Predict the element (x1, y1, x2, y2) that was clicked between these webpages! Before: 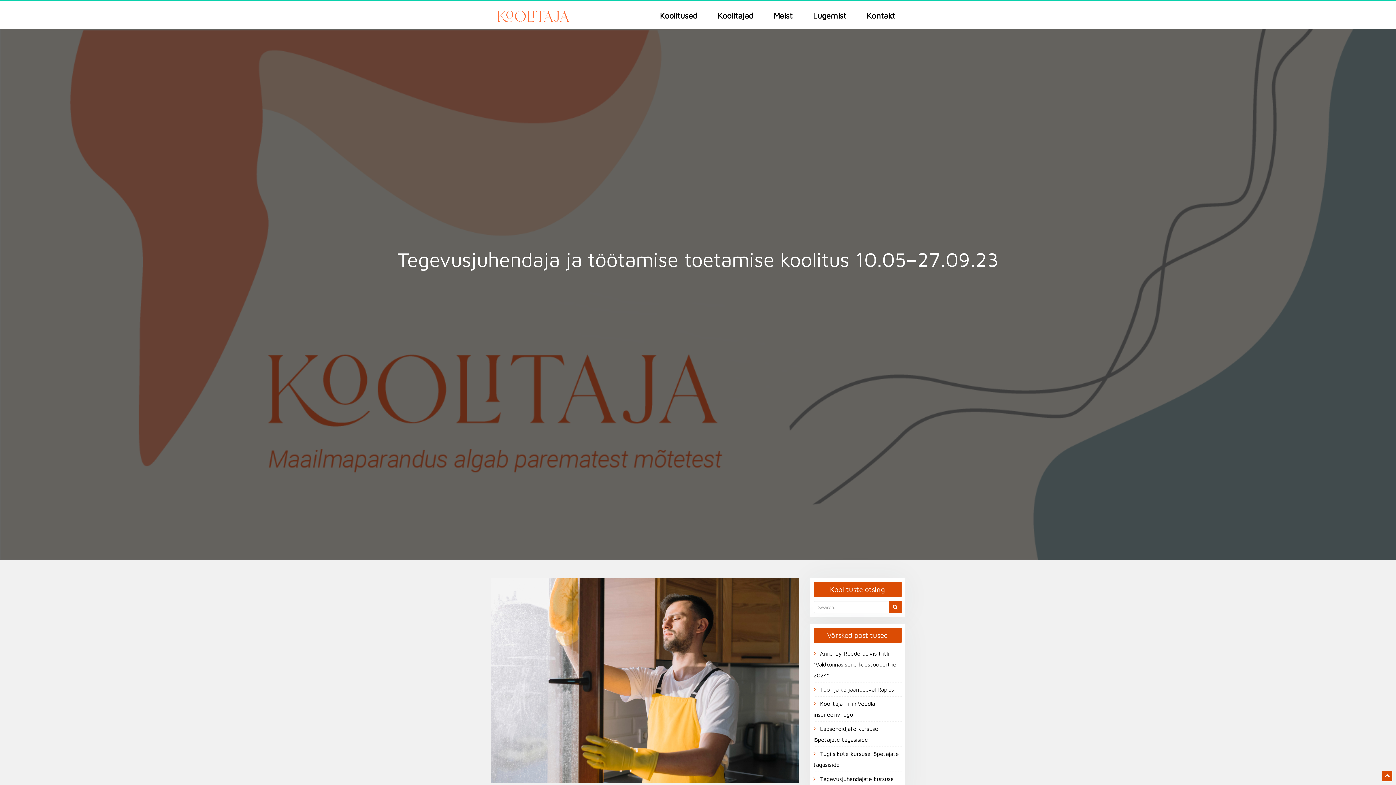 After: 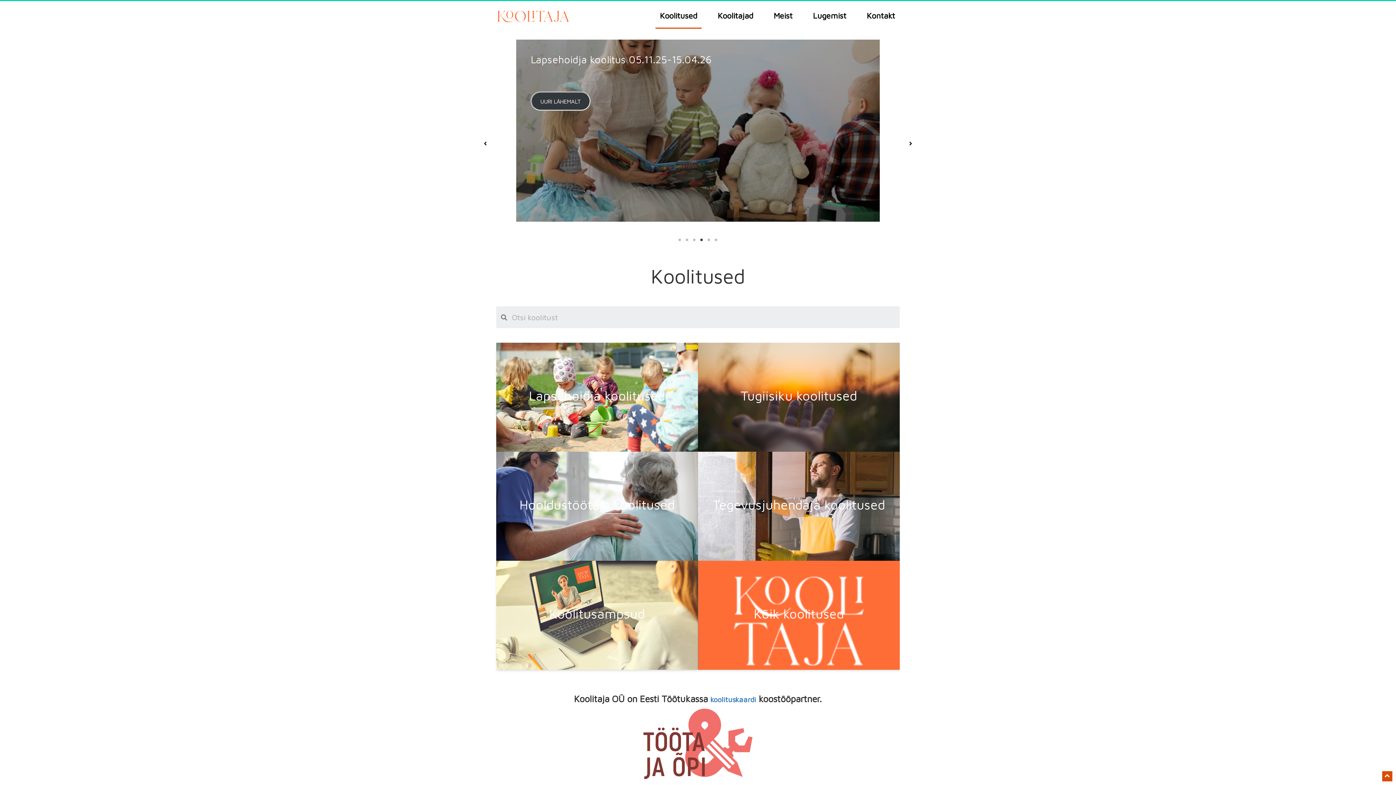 Action: label: Koolitused bbox: (655, 4, 701, 28)